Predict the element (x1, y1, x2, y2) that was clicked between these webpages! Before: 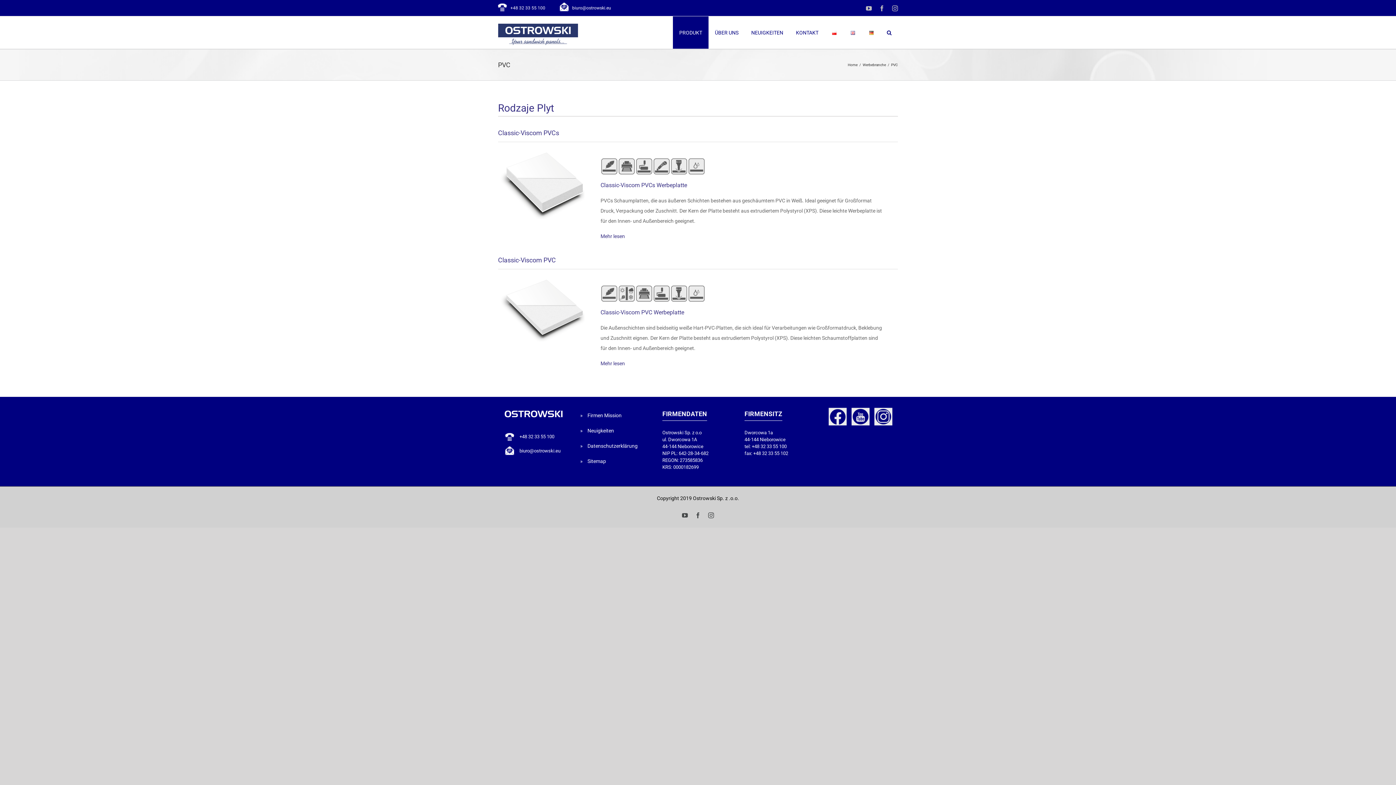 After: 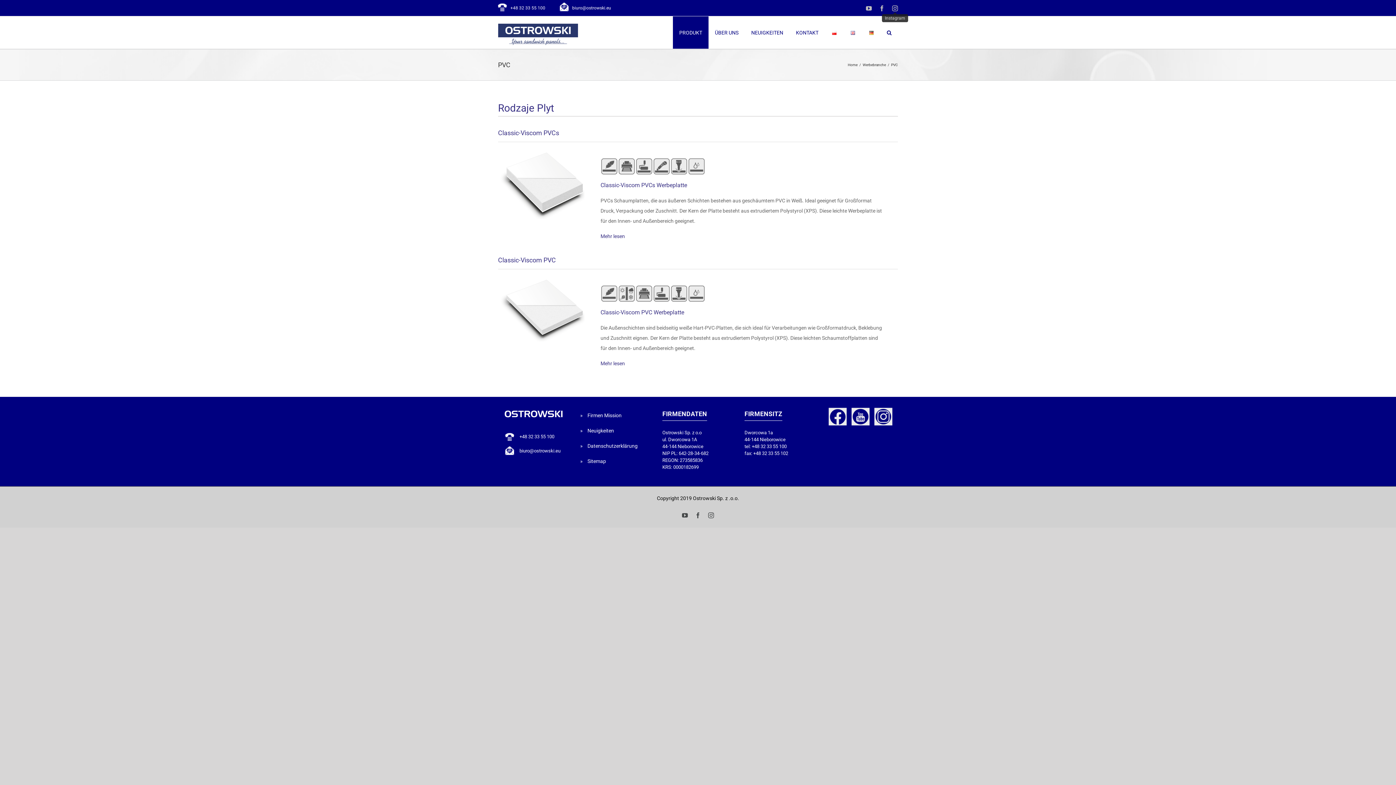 Action: bbox: (892, 5, 898, 11) label: Instagram